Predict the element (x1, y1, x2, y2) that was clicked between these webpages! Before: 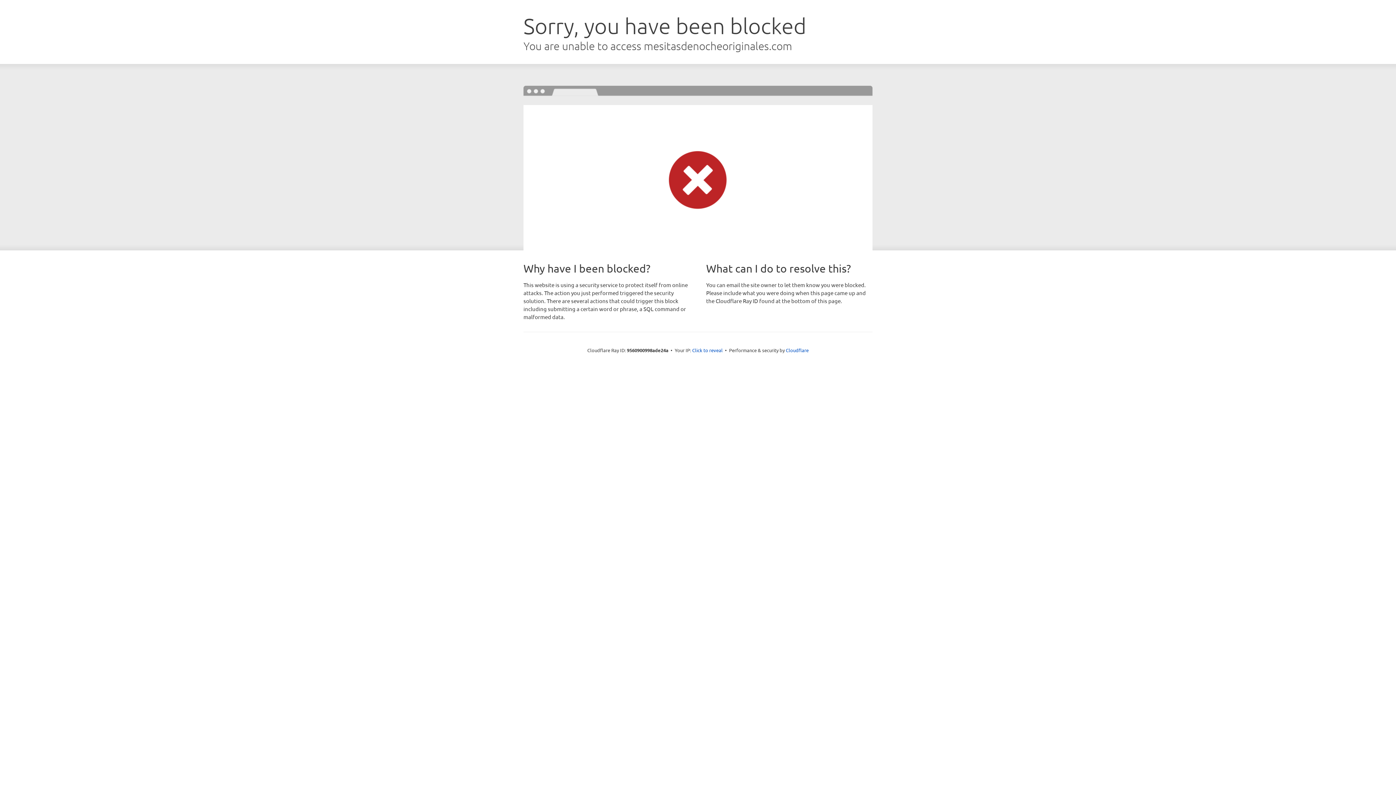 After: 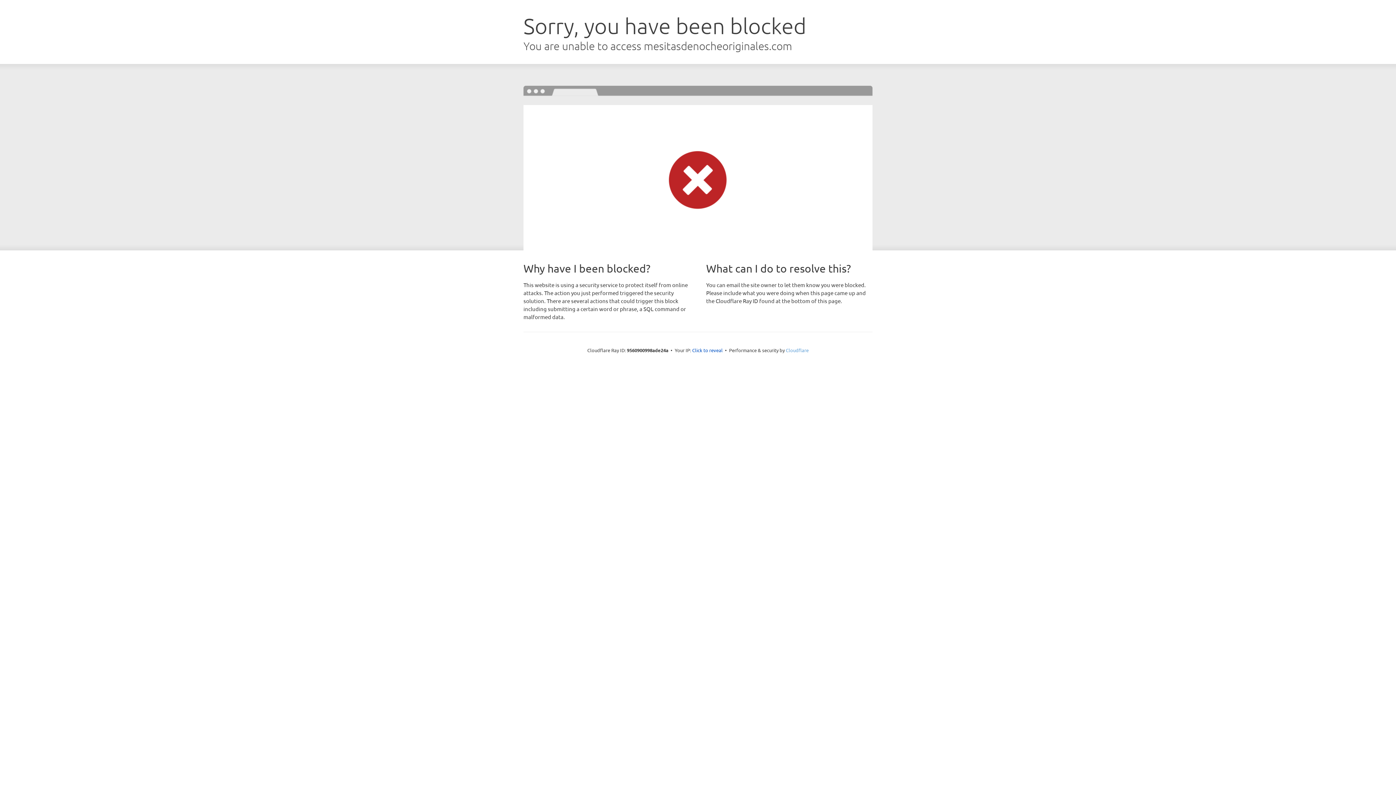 Action: label: Cloudflare bbox: (786, 347, 808, 353)